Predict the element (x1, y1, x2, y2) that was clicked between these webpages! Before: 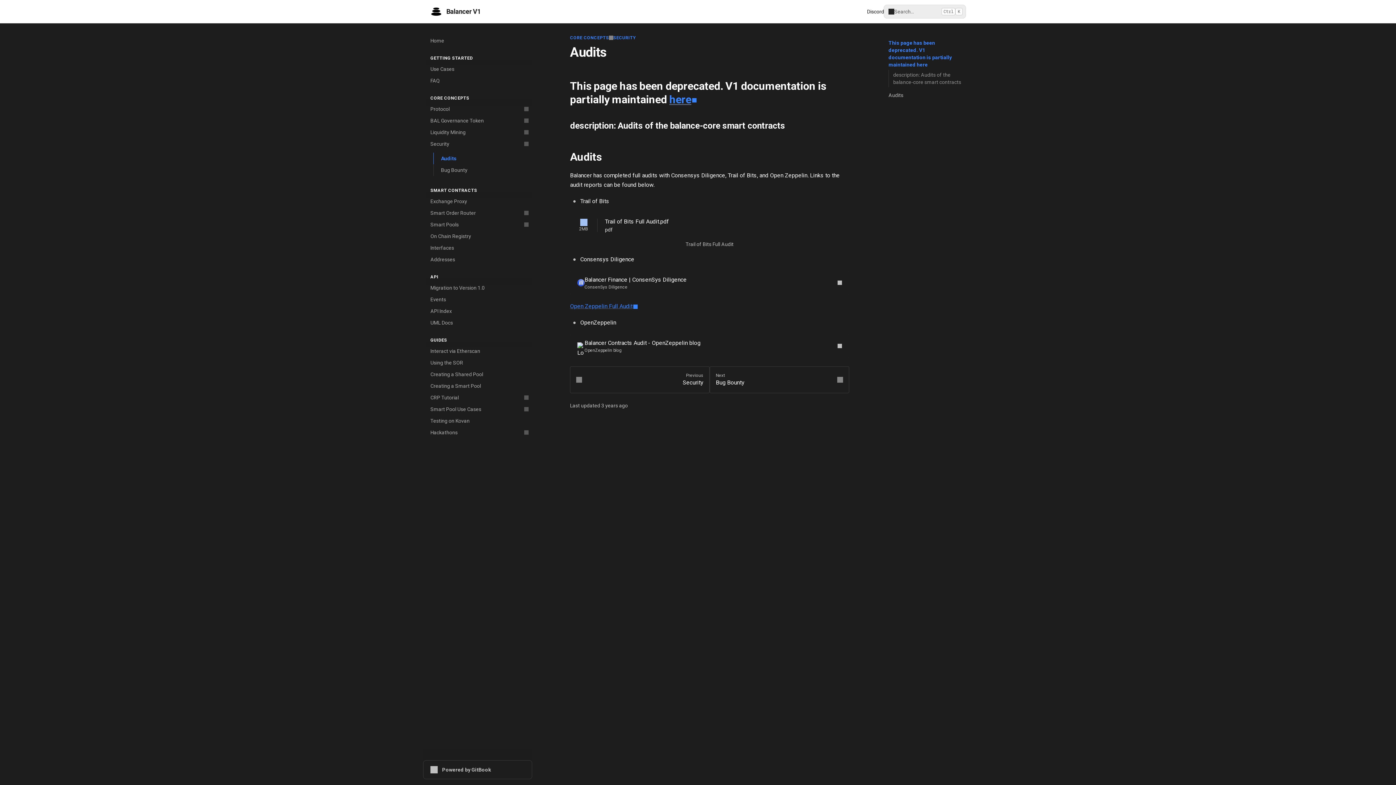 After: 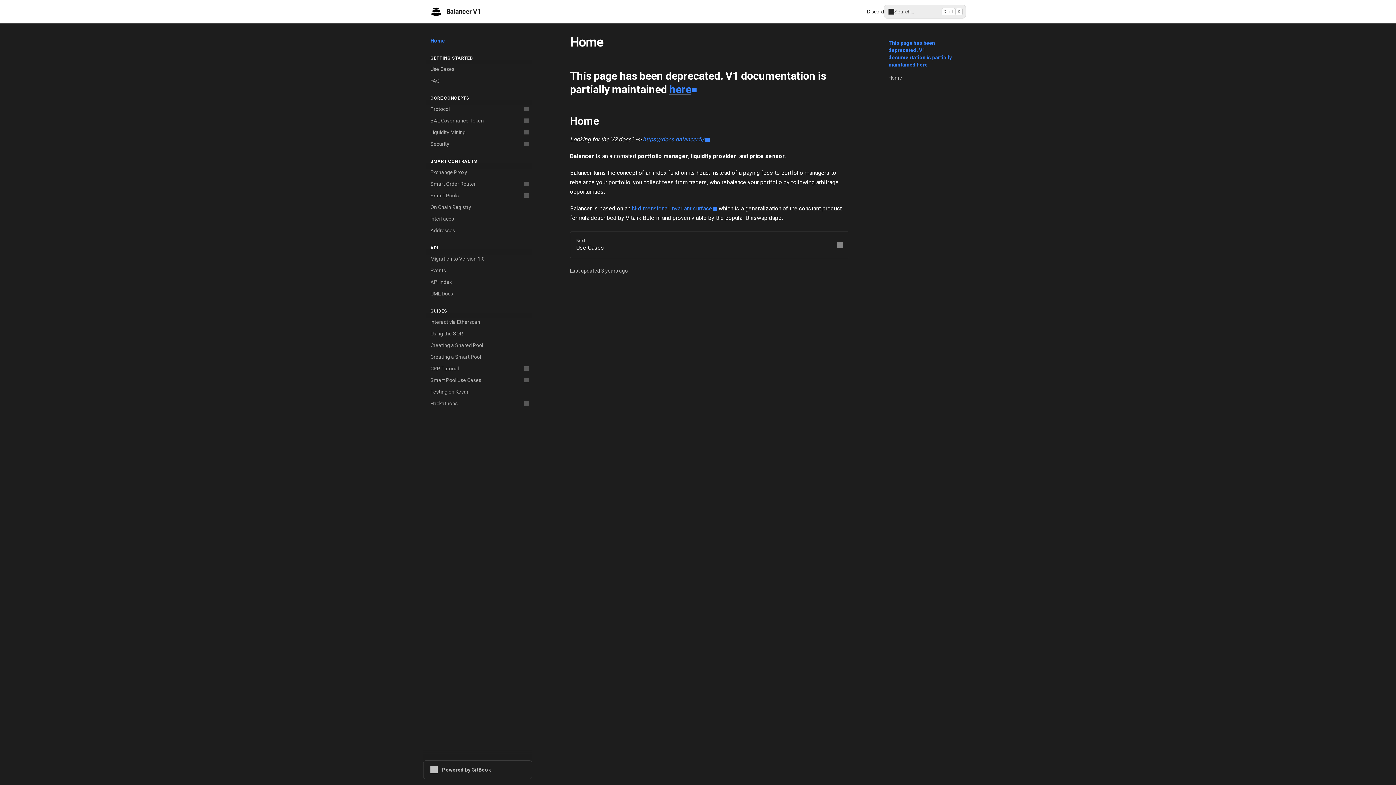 Action: bbox: (430, 5, 480, 17) label: Balancer V1